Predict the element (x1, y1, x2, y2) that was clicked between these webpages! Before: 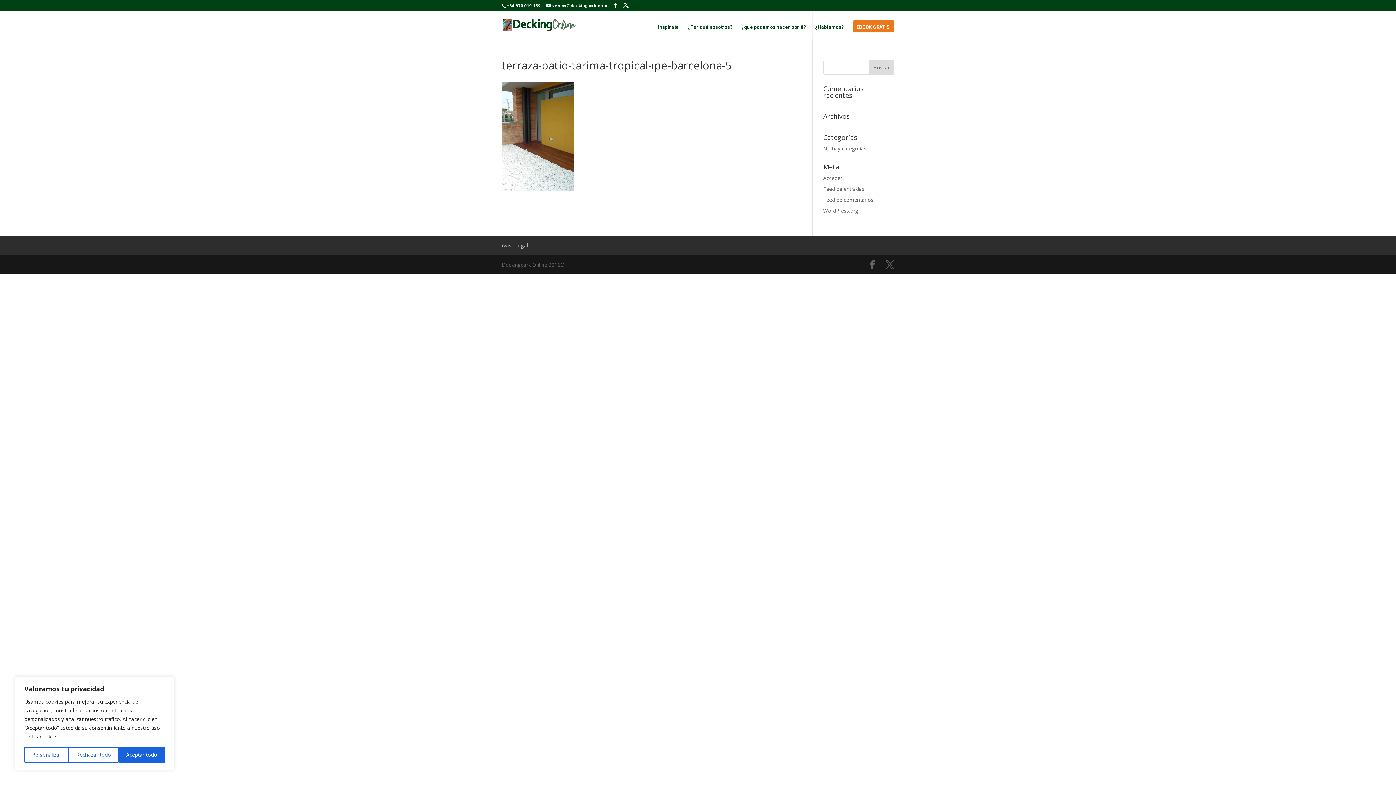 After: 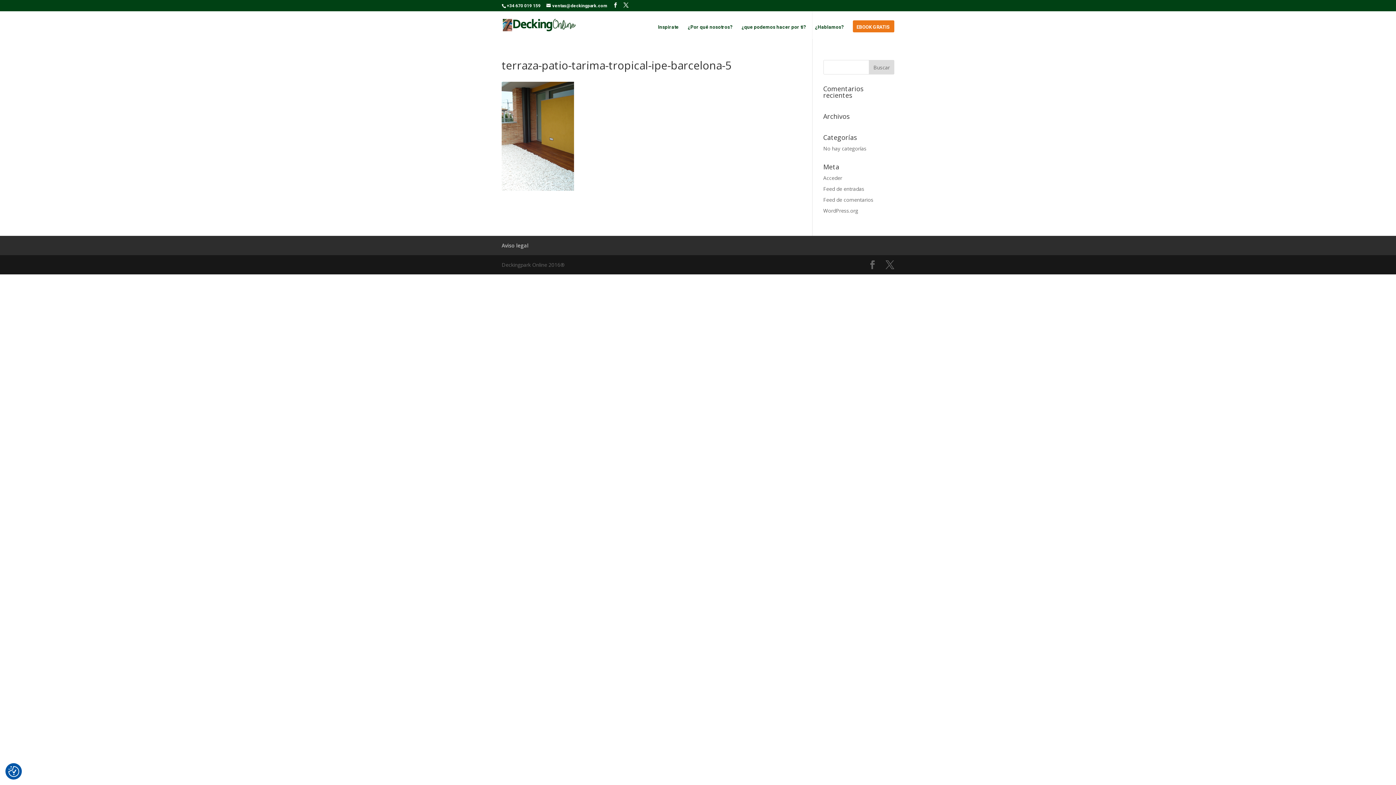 Action: bbox: (118, 747, 164, 763) label: Aceptar todo